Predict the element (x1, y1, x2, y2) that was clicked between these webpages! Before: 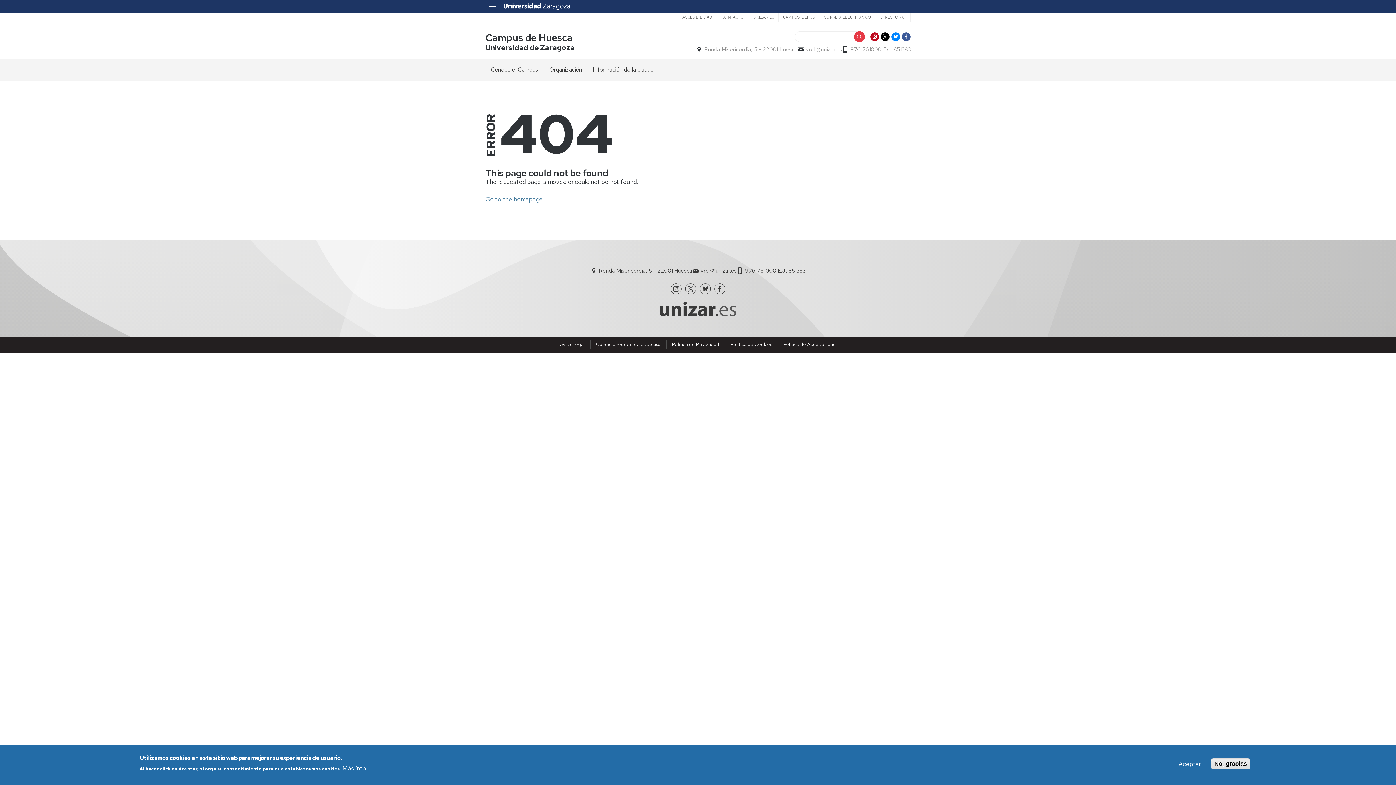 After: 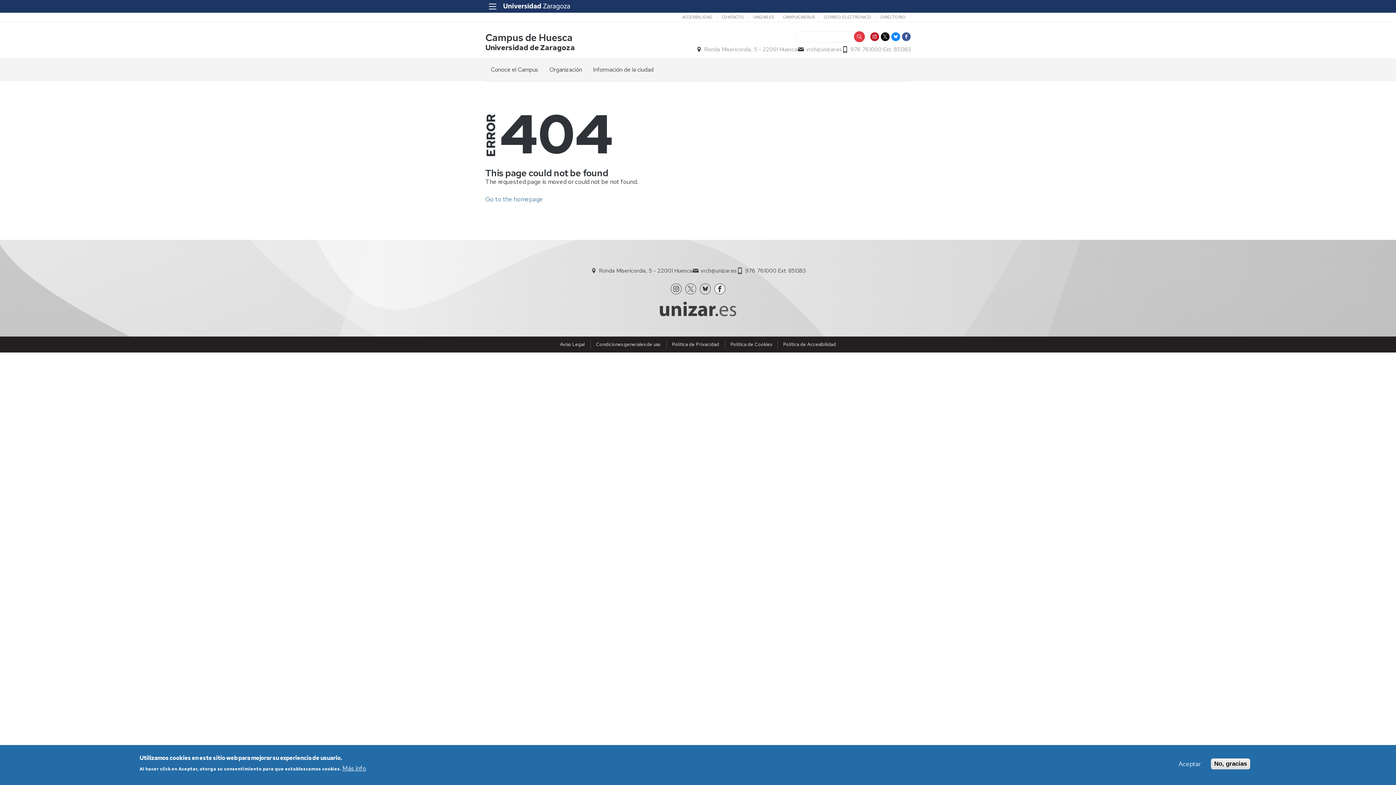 Action: bbox: (714, 283, 725, 294)